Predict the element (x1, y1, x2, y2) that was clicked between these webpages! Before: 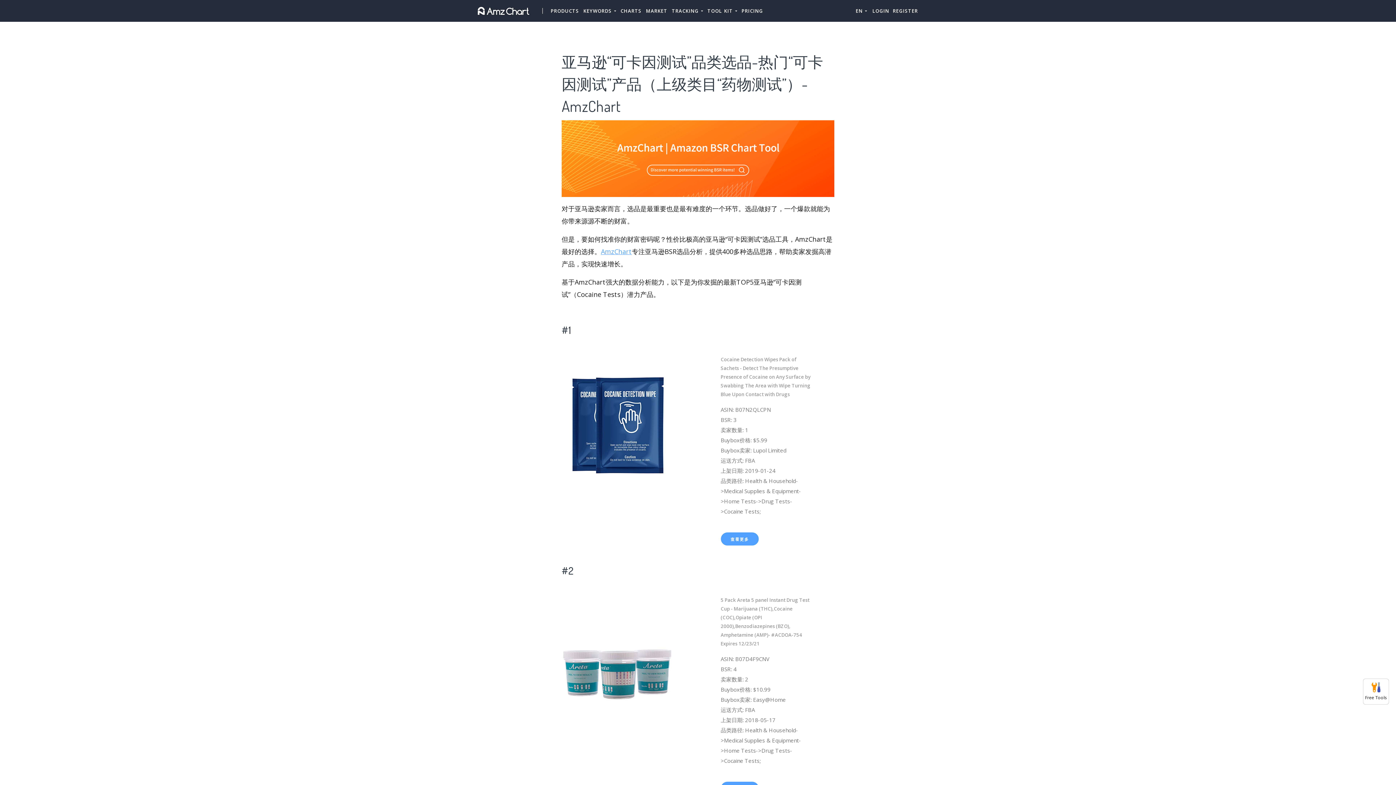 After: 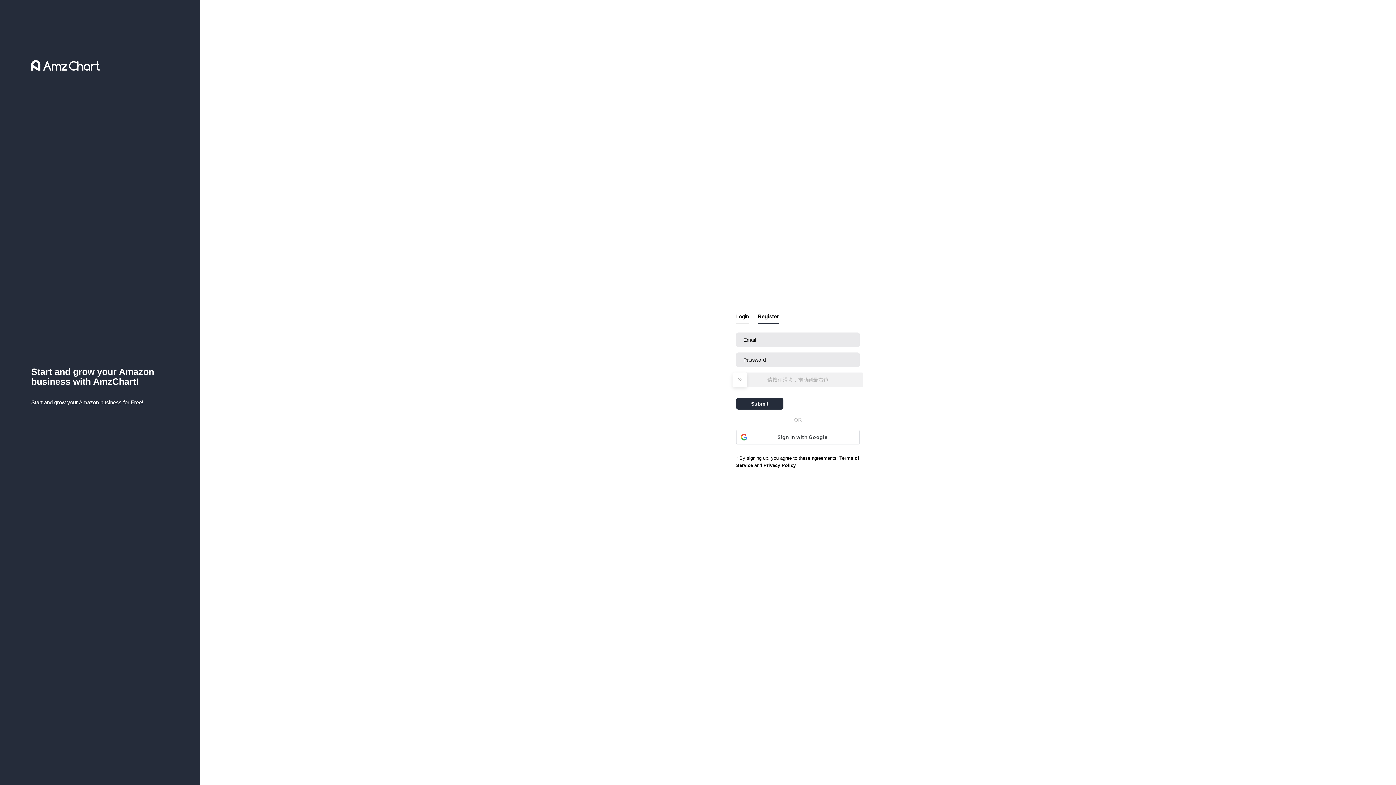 Action: bbox: (893, 3, 918, 18) label: REGISTER